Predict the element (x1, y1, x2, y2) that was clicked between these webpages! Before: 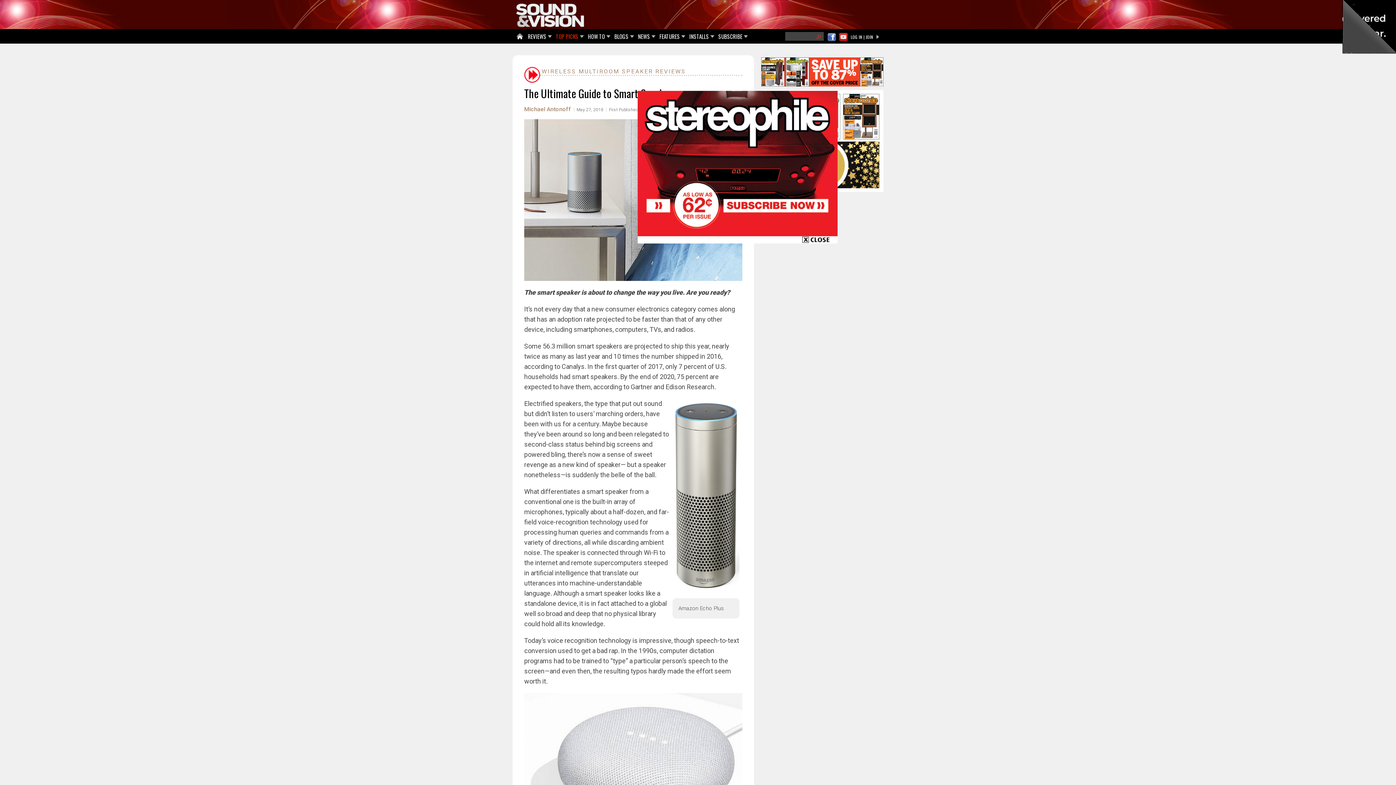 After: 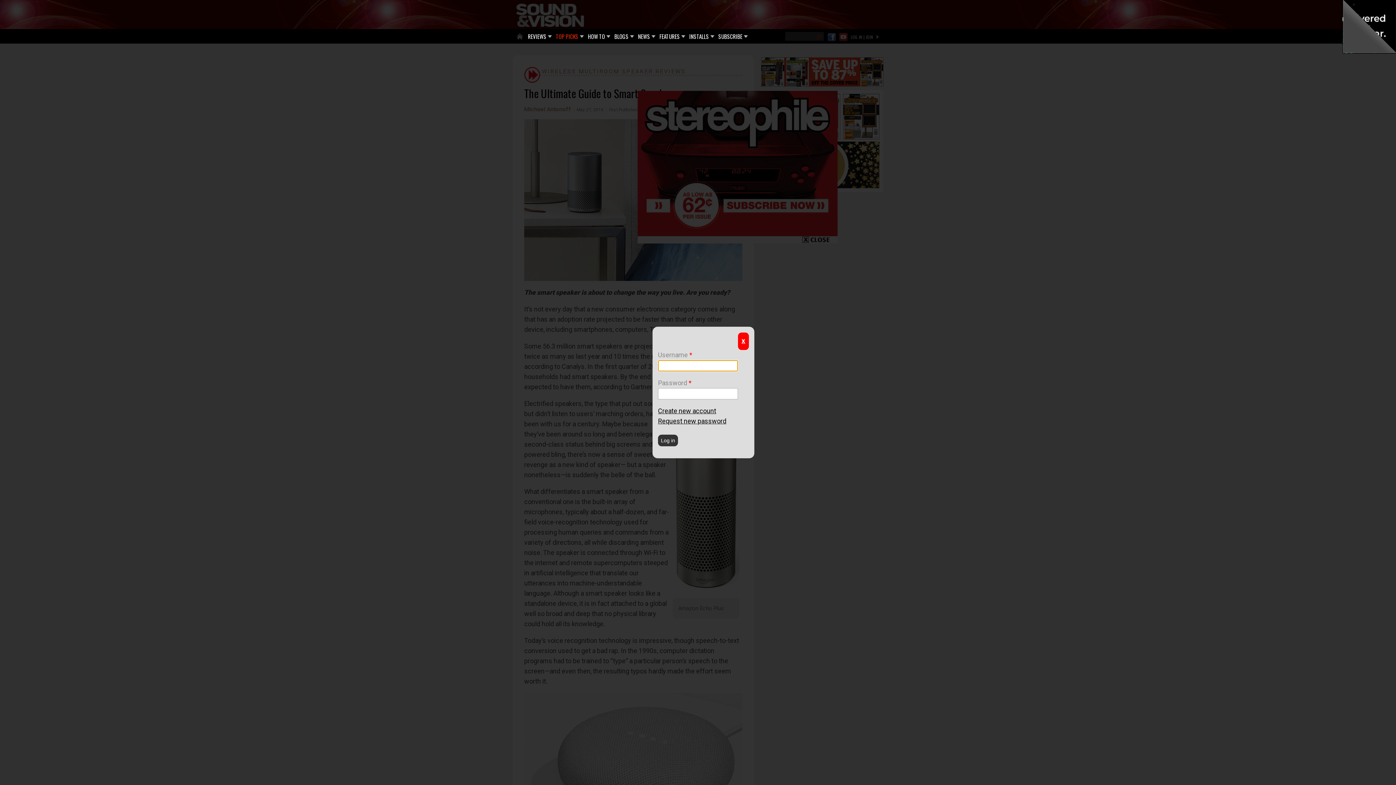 Action: bbox: (876, 33, 880, 40)